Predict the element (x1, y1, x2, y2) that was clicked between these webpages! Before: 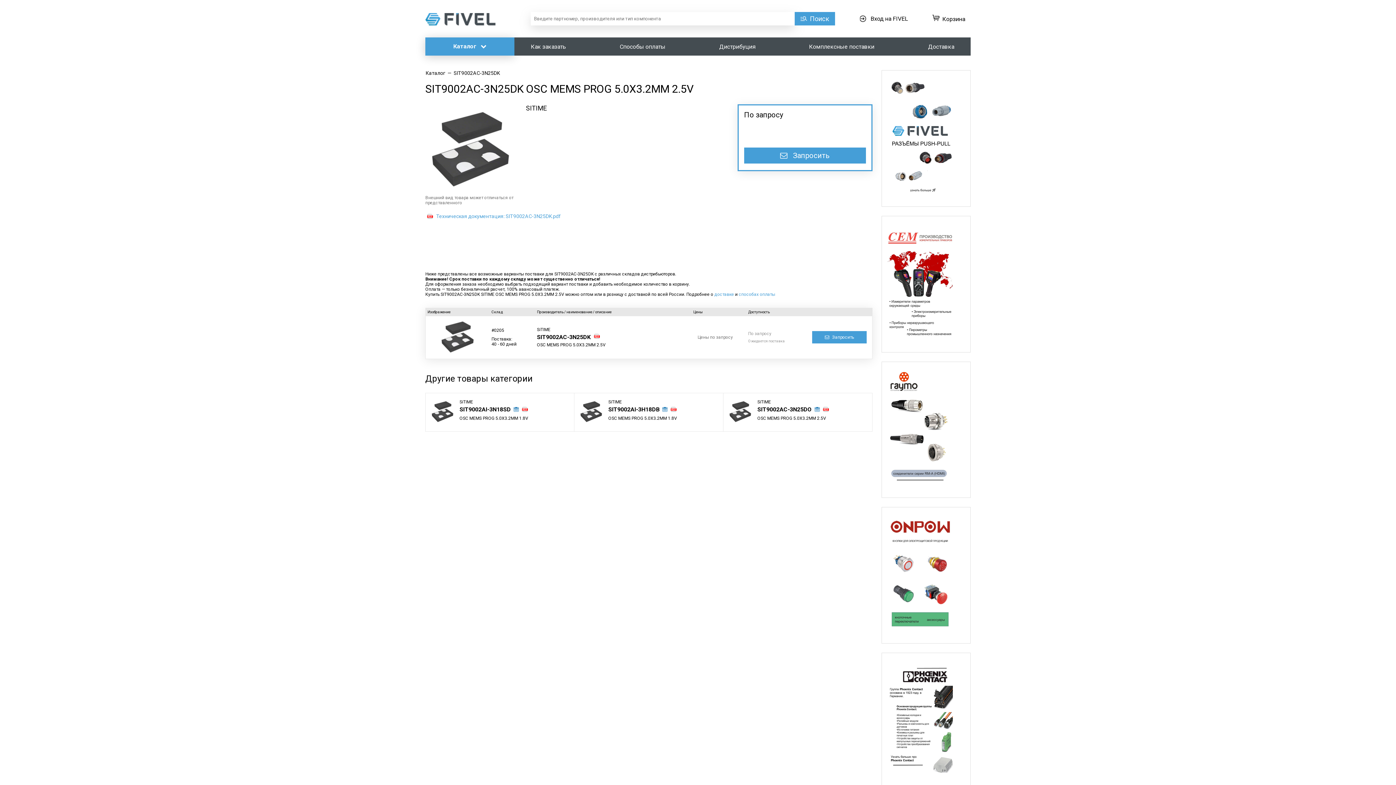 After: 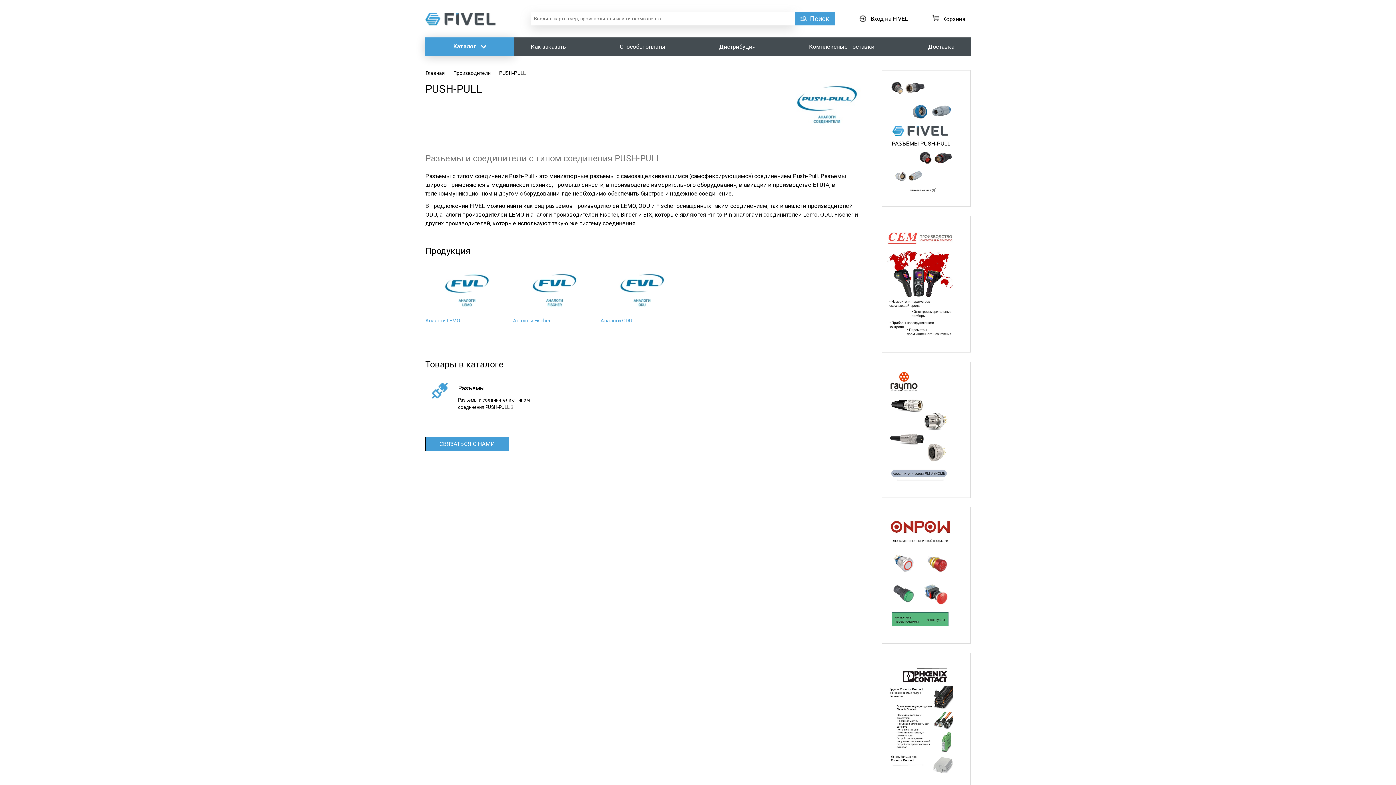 Action: bbox: (881, 70, 970, 206)